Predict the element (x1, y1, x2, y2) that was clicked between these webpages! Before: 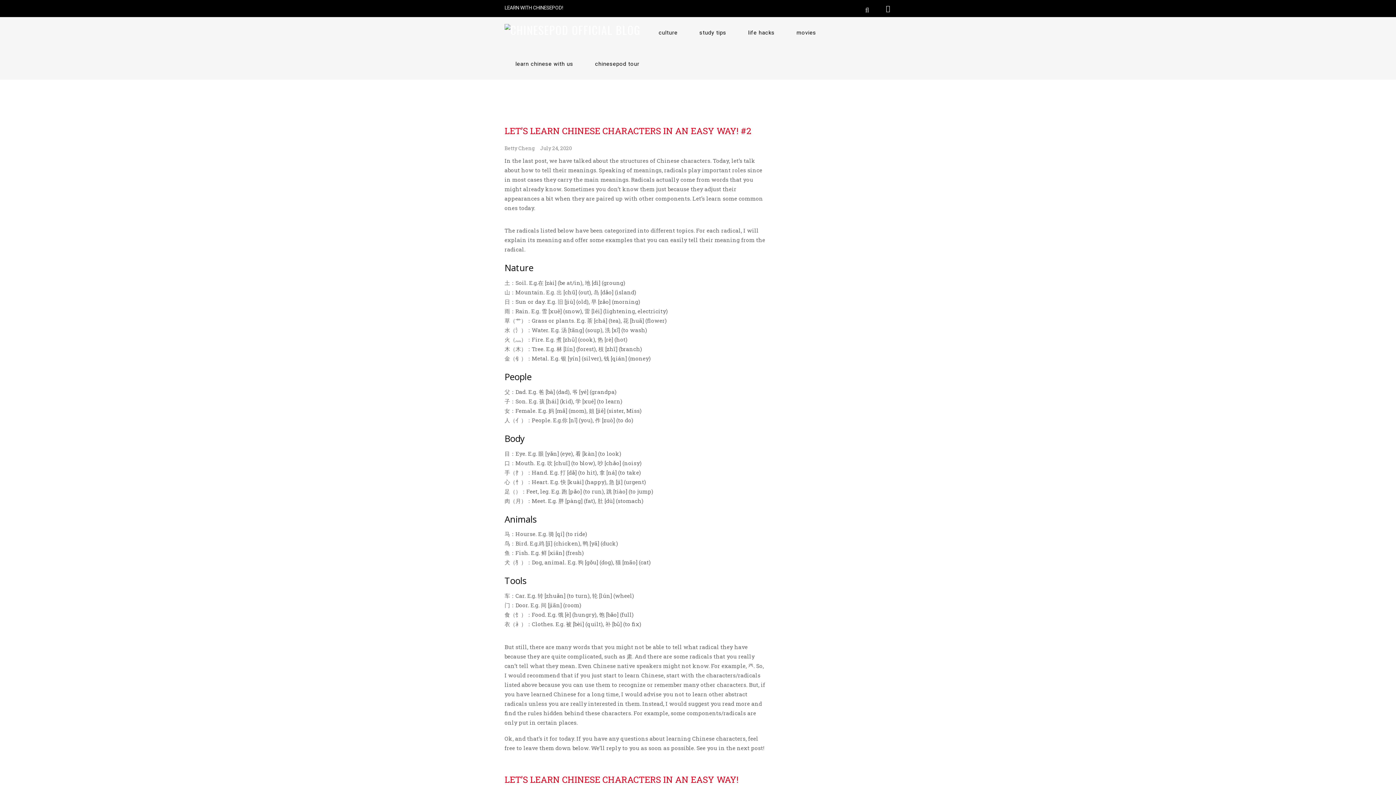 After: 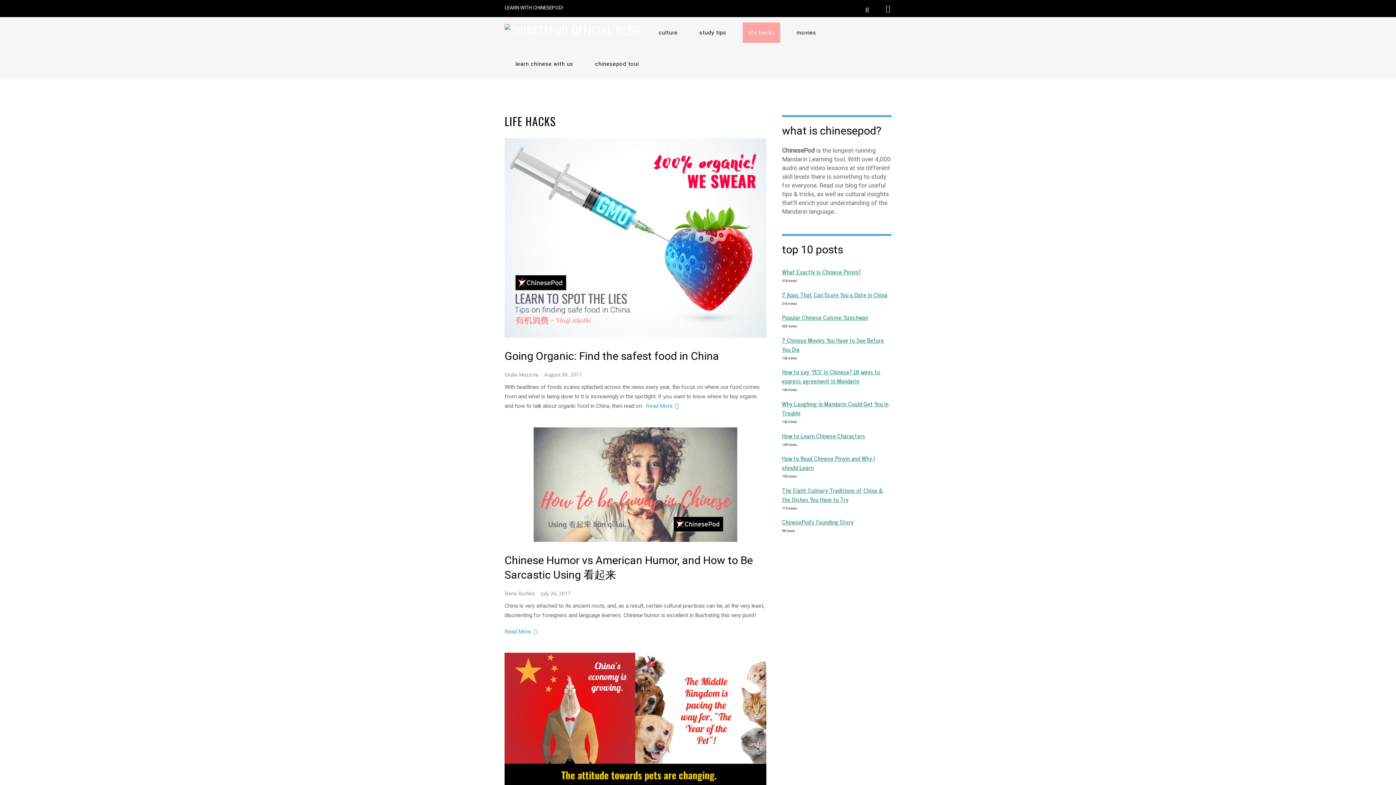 Action: bbox: (742, 22, 780, 42) label: life hacks